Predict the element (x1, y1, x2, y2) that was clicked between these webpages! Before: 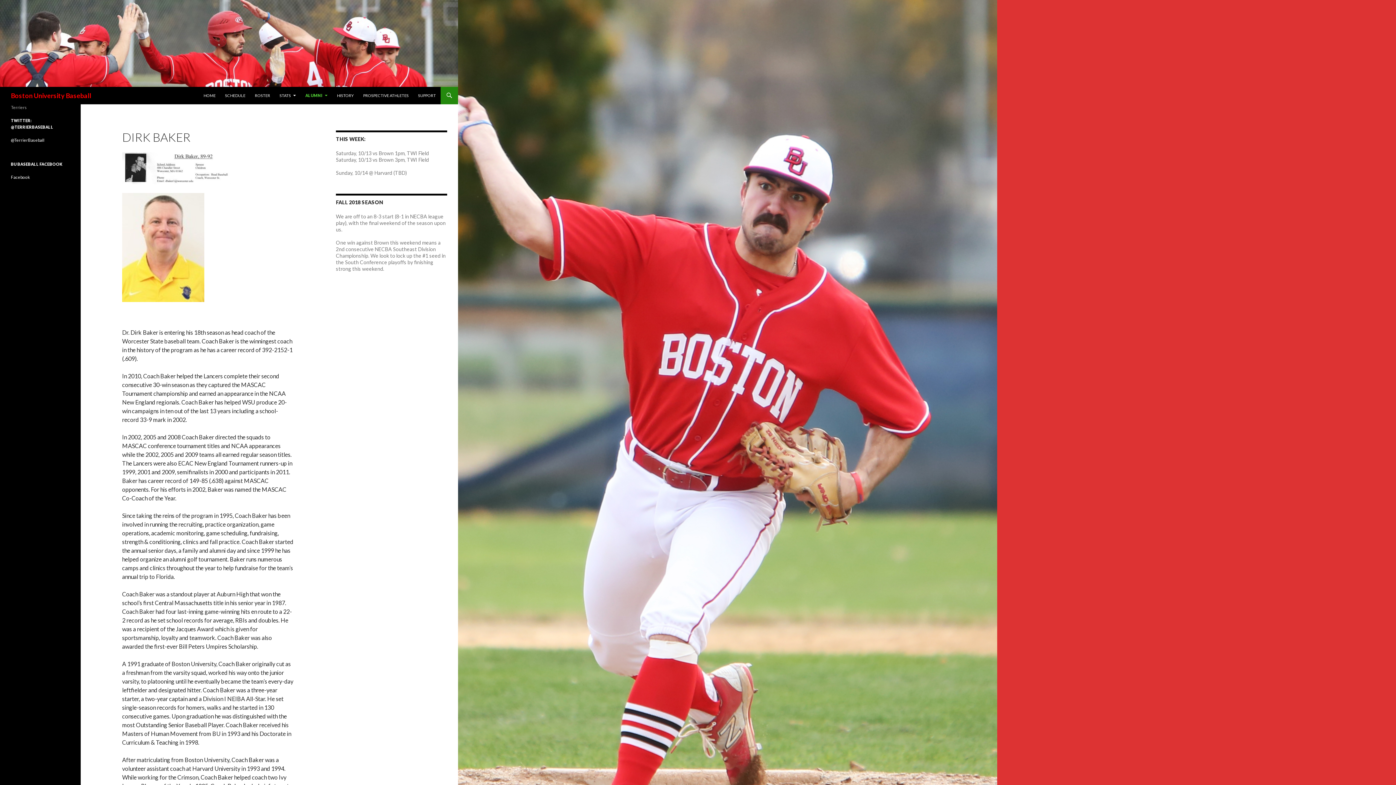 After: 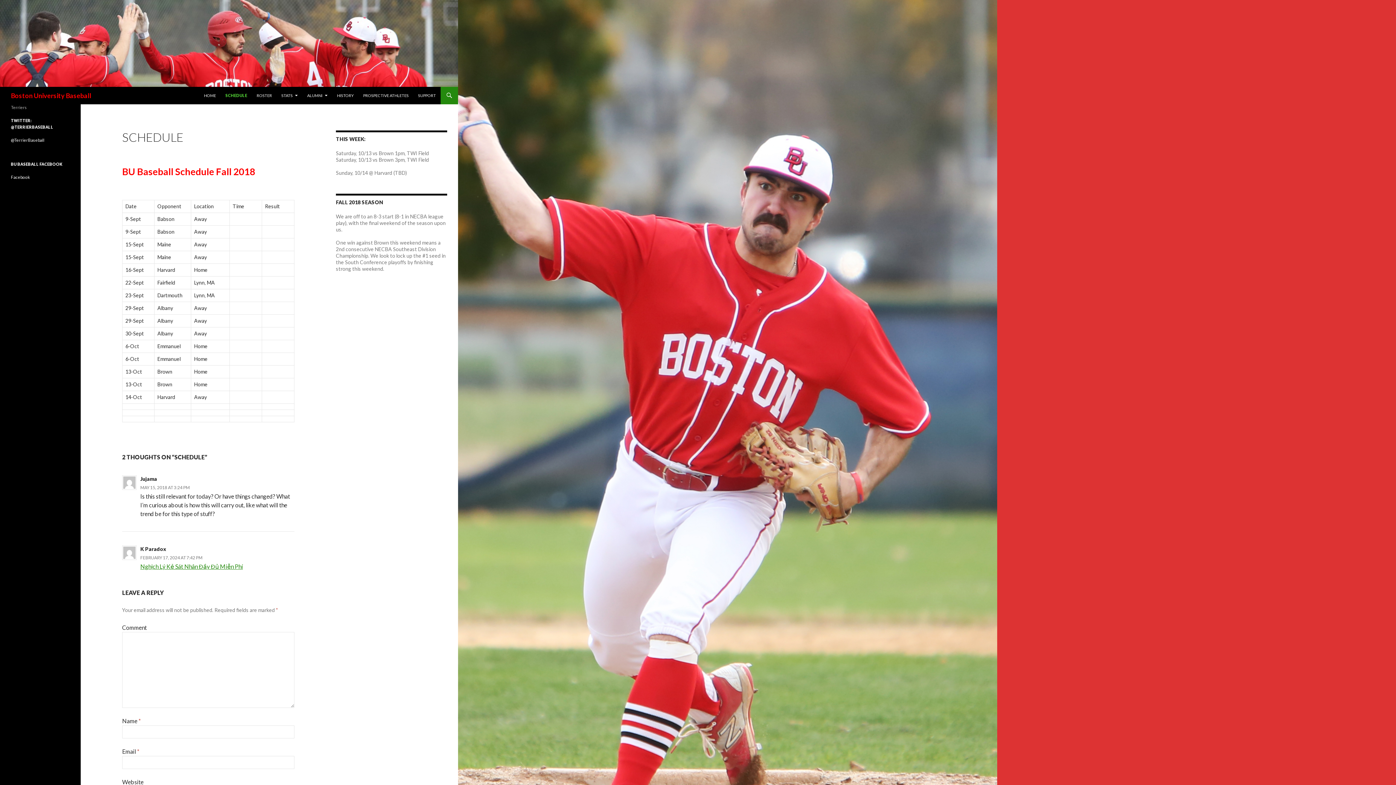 Action: label: SCHEDULE bbox: (220, 86, 249, 104)